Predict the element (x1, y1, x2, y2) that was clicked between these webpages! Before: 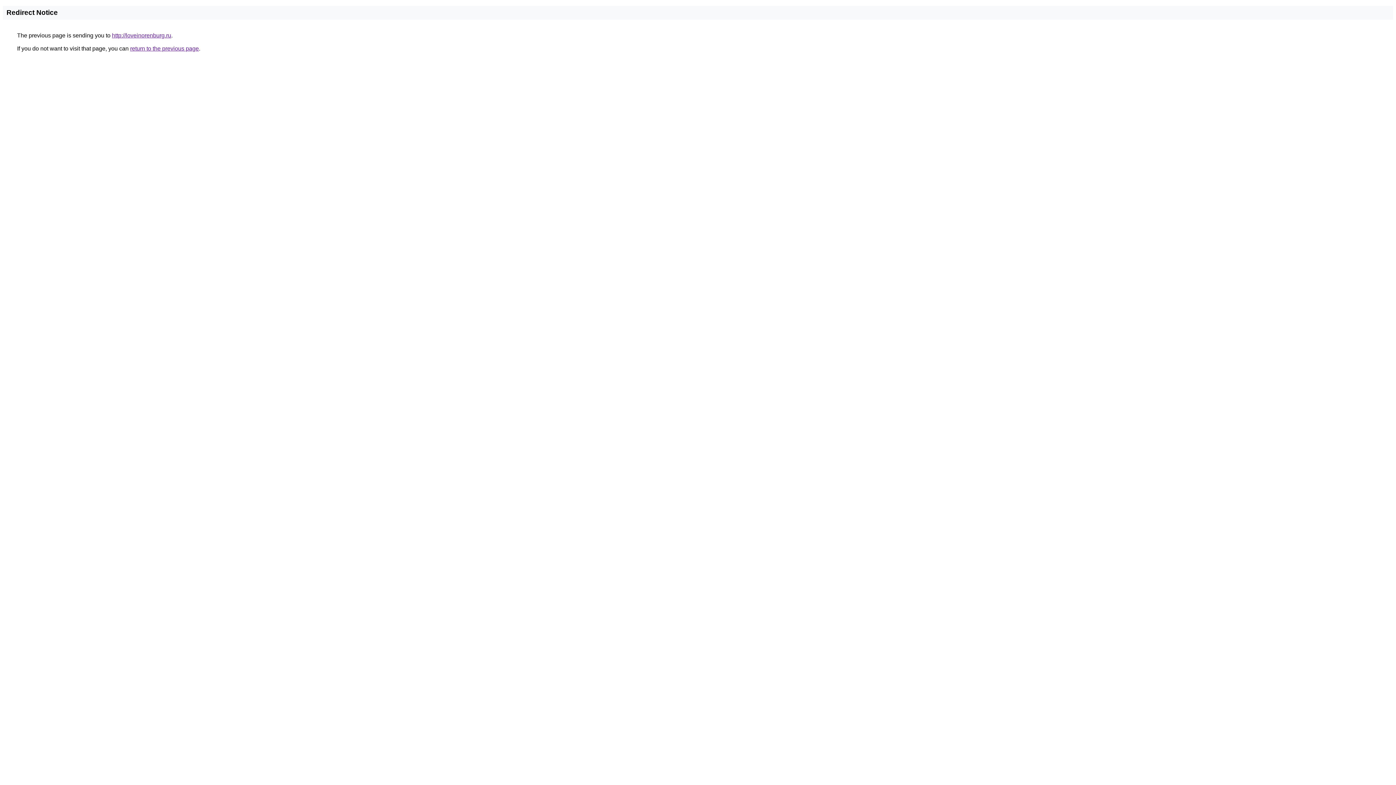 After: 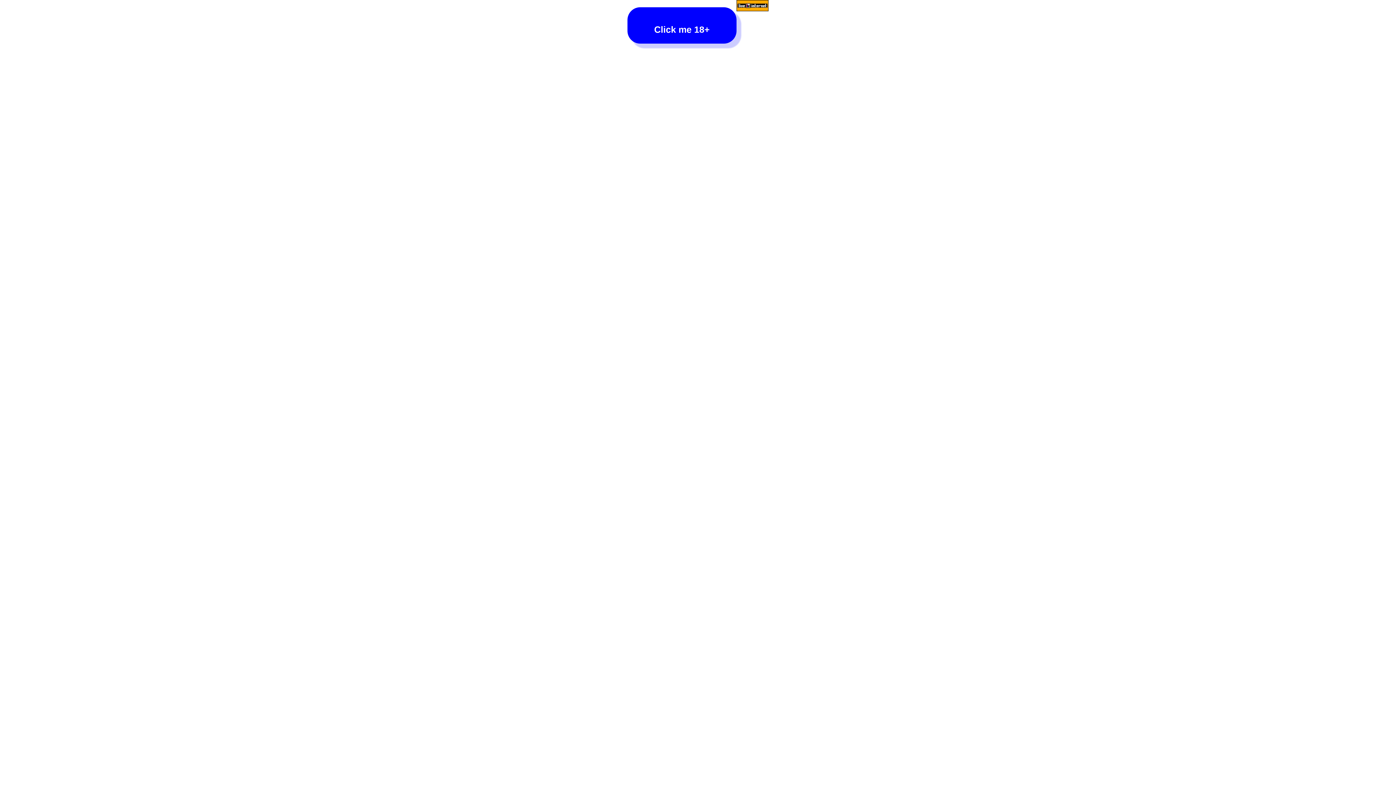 Action: label: http://loveinorenburg.ru bbox: (112, 32, 171, 38)